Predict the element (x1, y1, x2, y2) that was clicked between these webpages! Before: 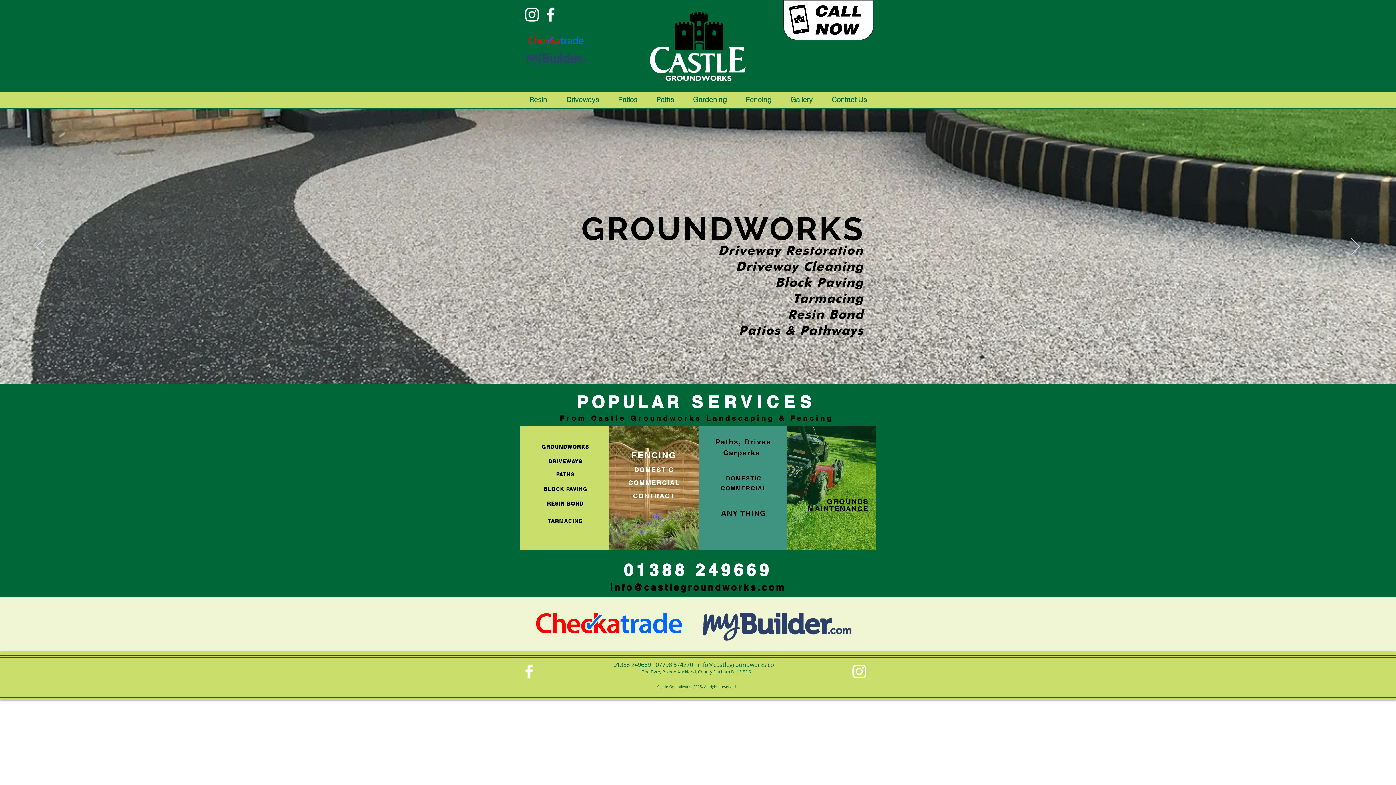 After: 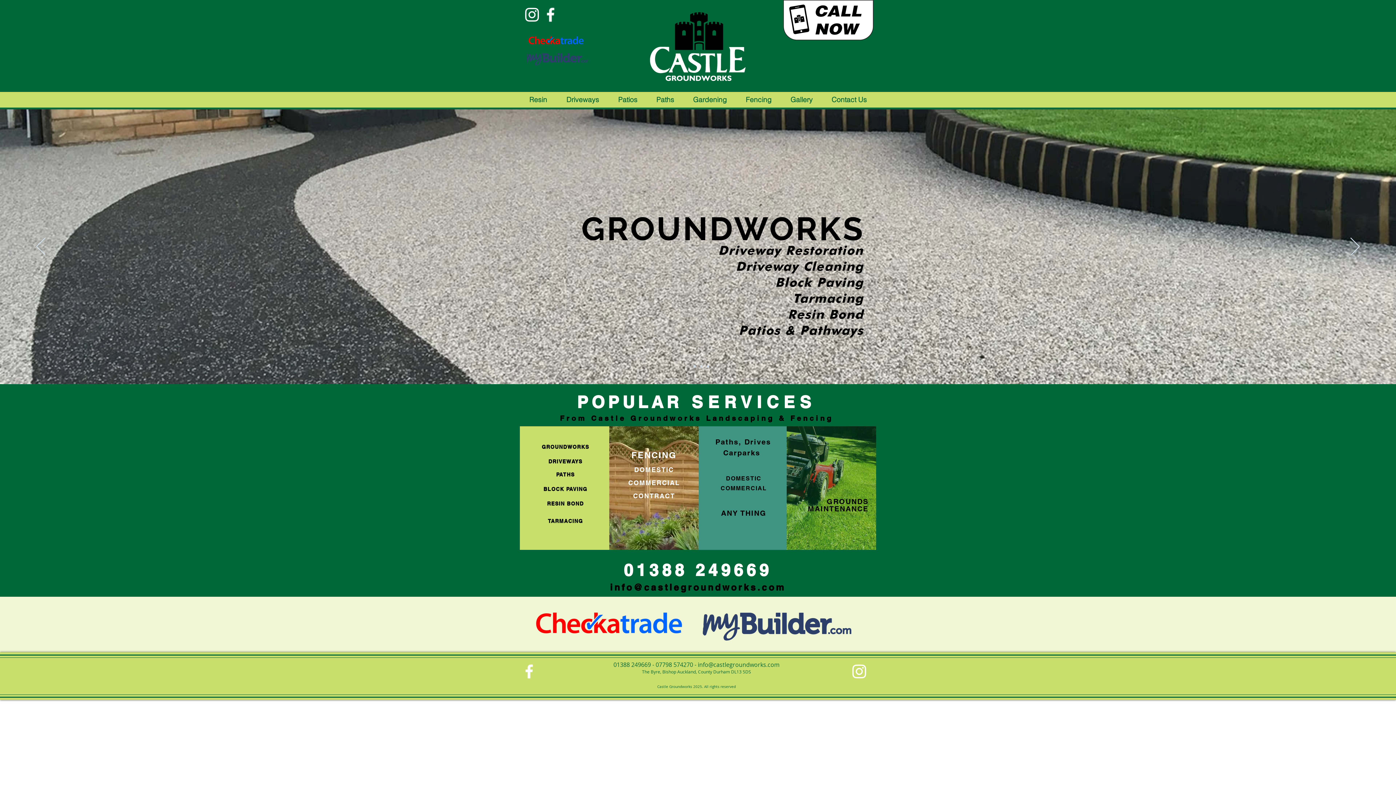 Action: bbox: (777, 0, 878, 43)